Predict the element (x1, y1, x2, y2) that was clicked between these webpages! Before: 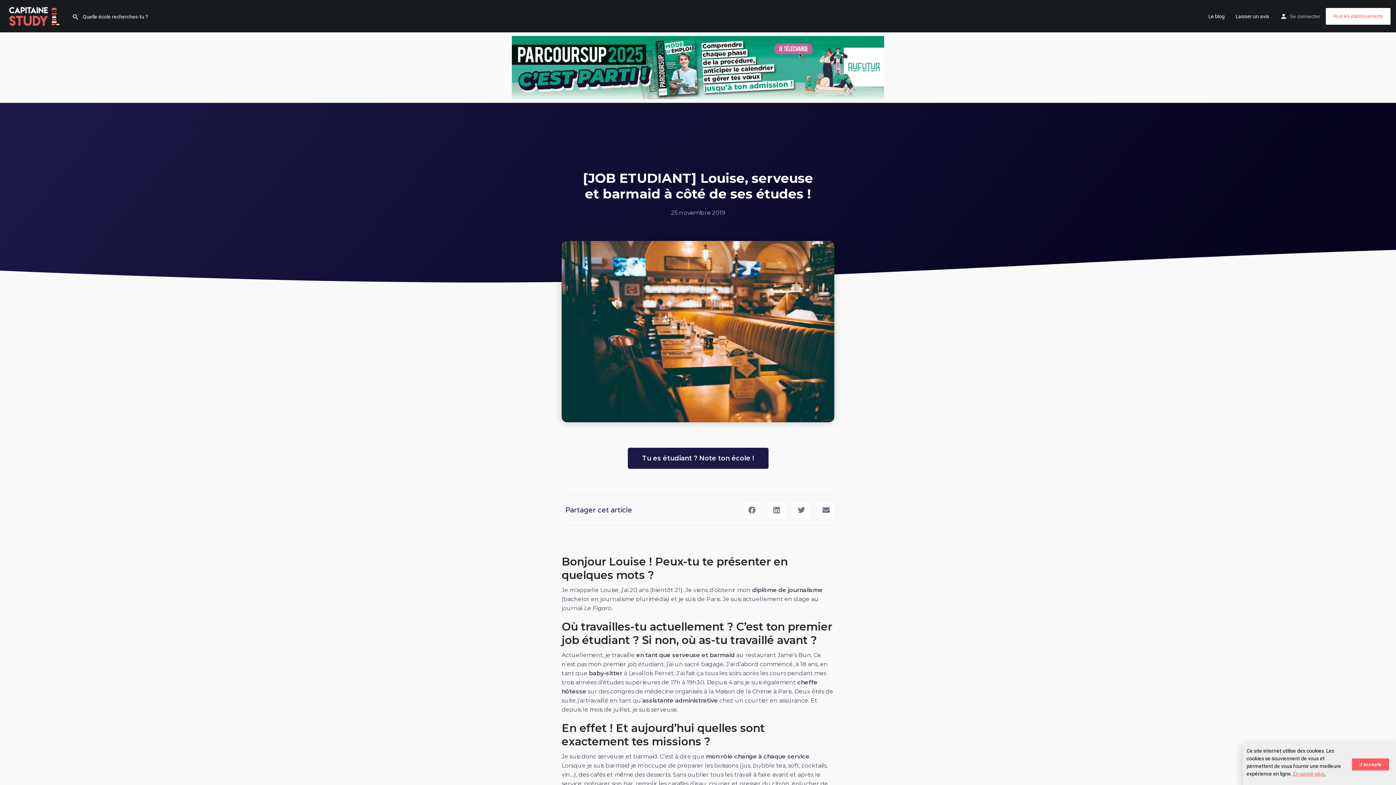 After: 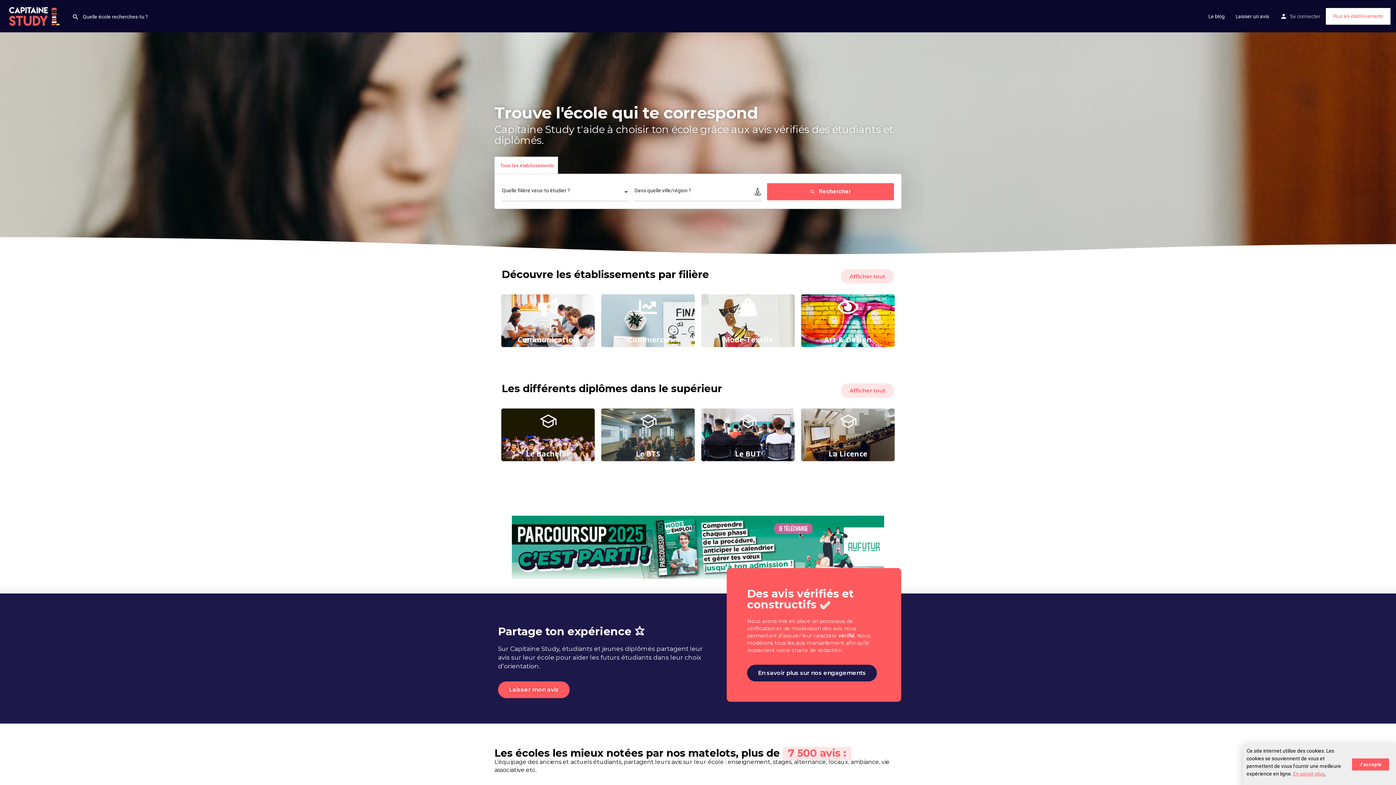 Action: bbox: (5, 12, 66, 18) label: Site logo